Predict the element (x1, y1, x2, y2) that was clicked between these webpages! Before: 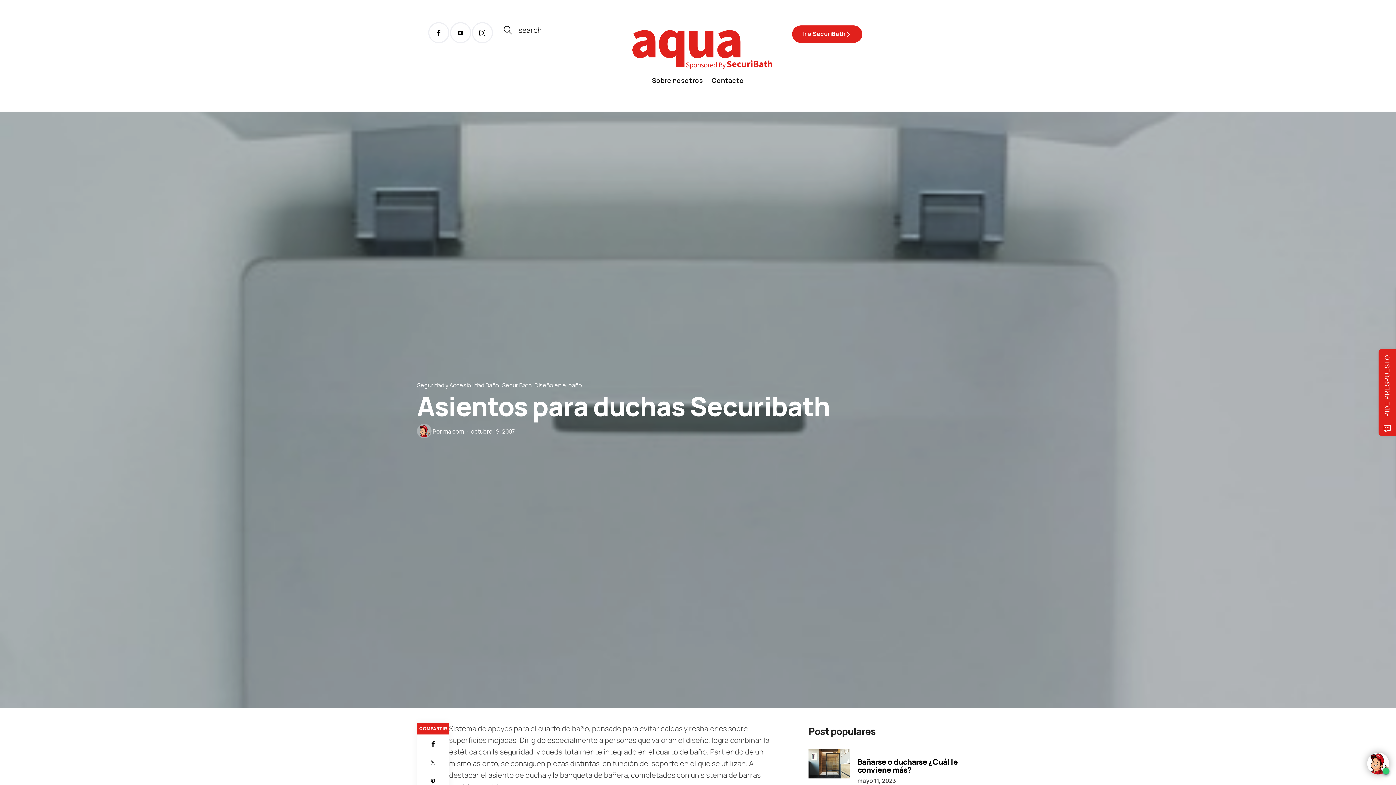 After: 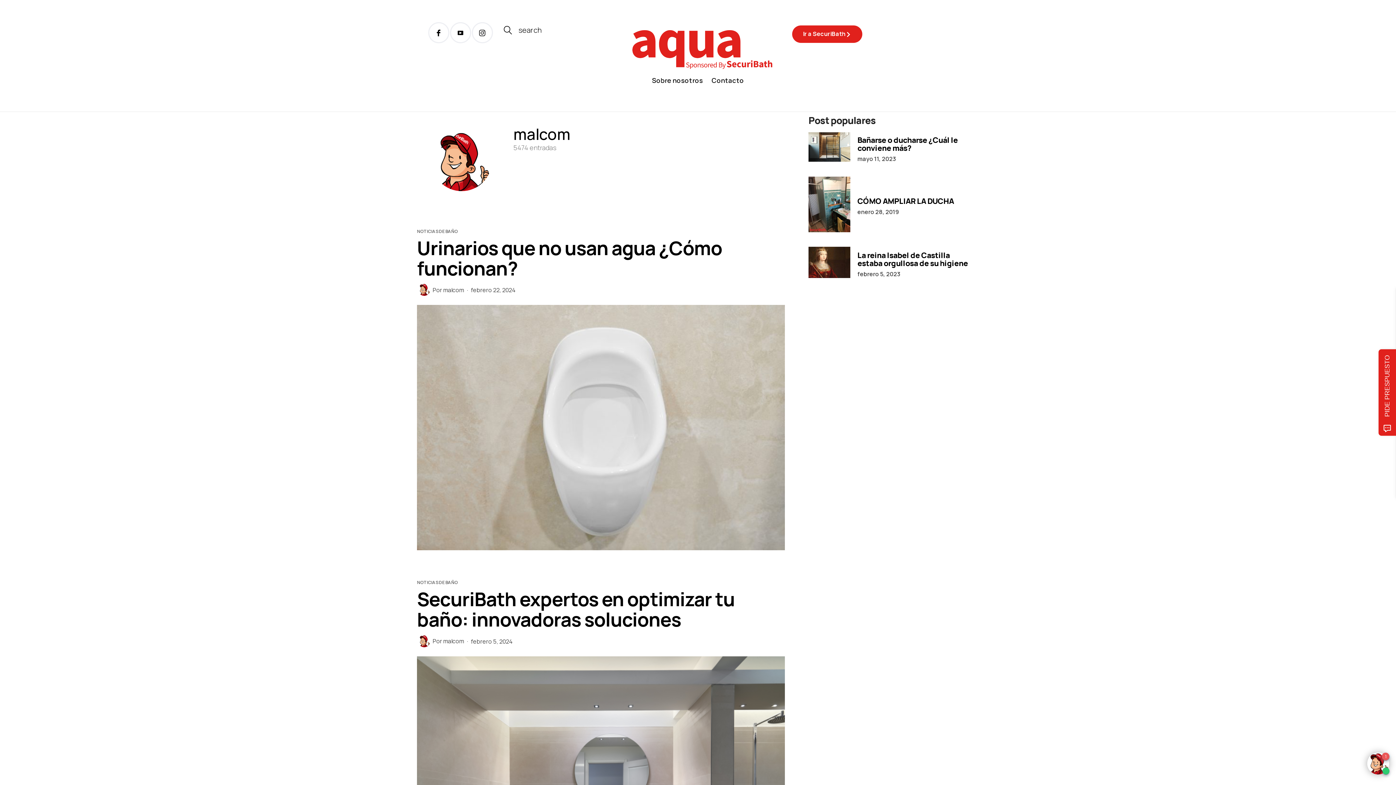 Action: bbox: (443, 427, 464, 435) label: malcom